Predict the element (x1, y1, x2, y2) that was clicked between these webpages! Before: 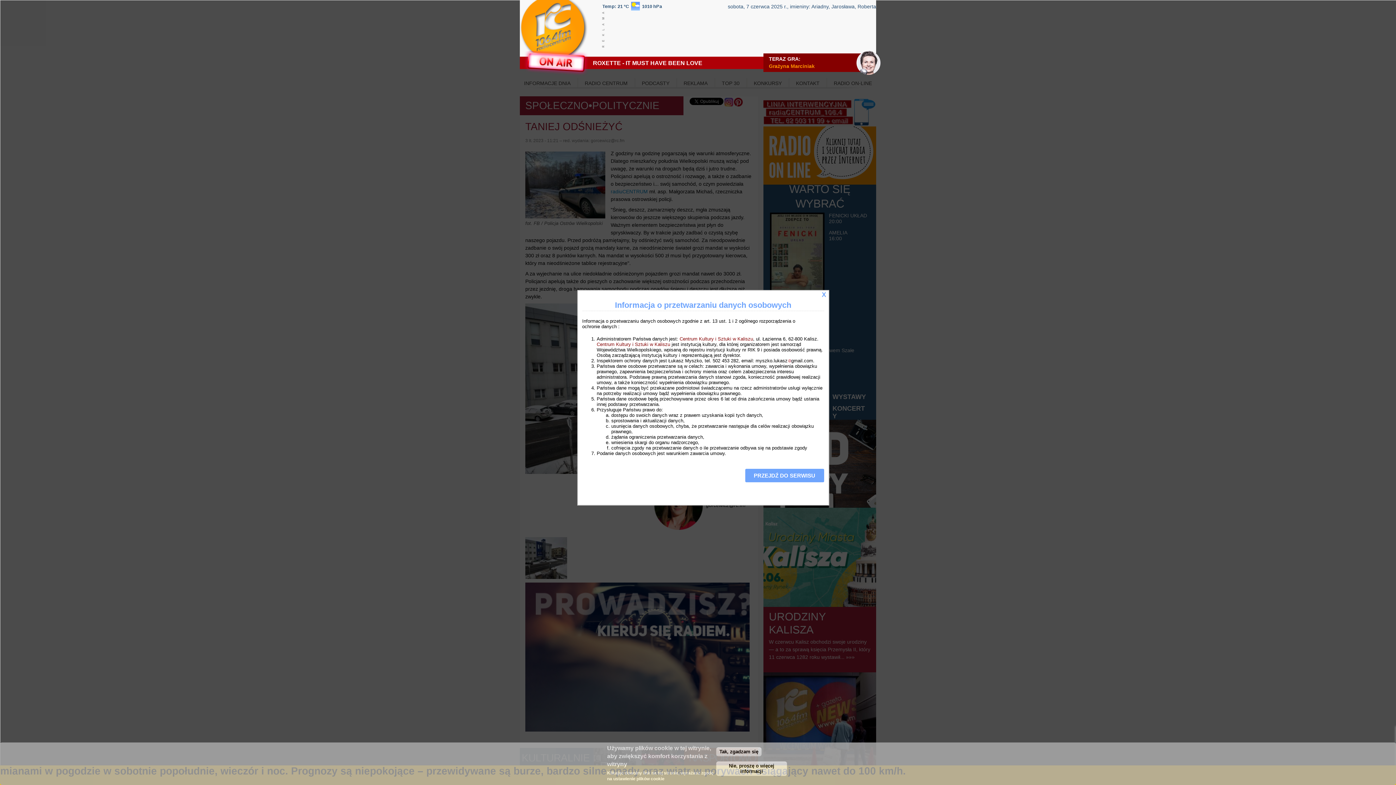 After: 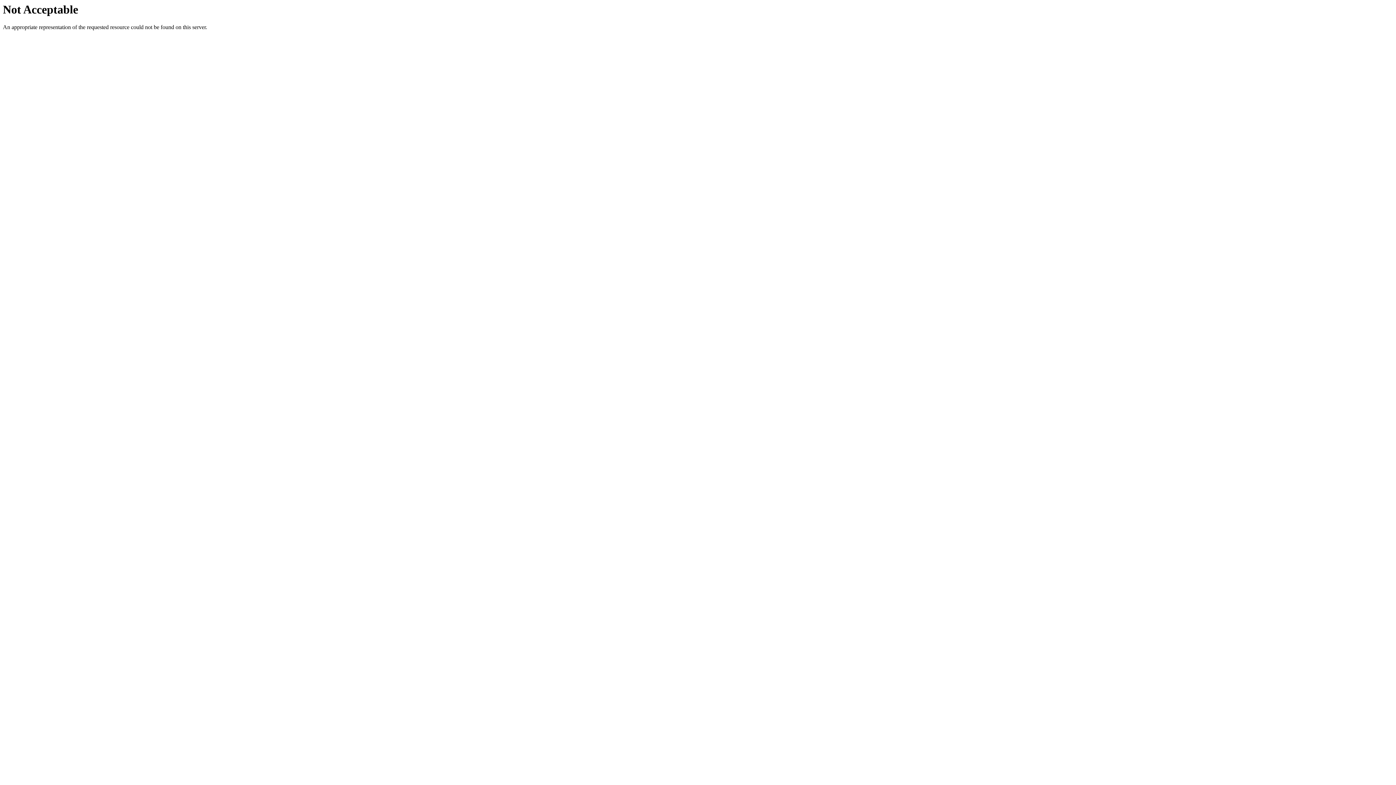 Action: bbox: (679, 336, 753, 341) label: Centrum Kultury i Sztuki w Kaliszu